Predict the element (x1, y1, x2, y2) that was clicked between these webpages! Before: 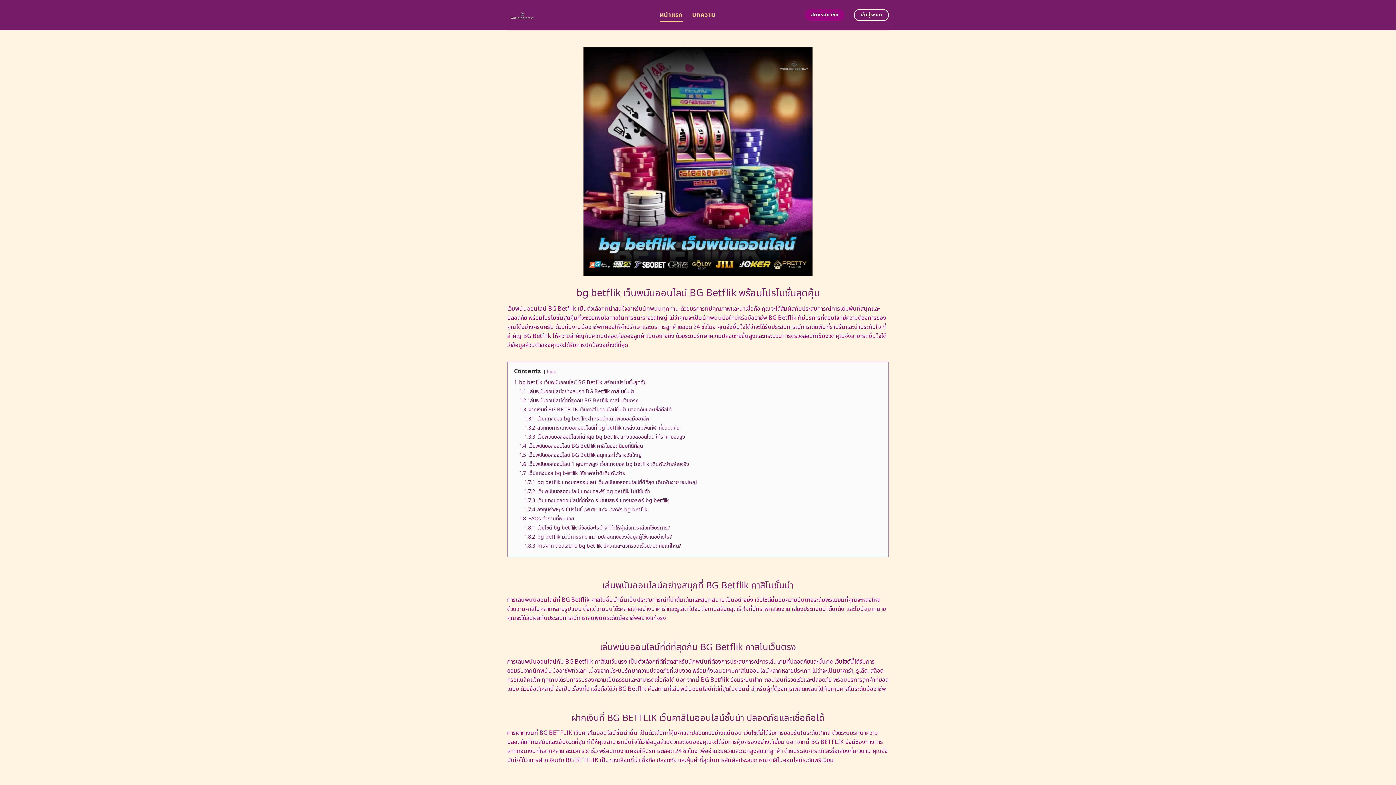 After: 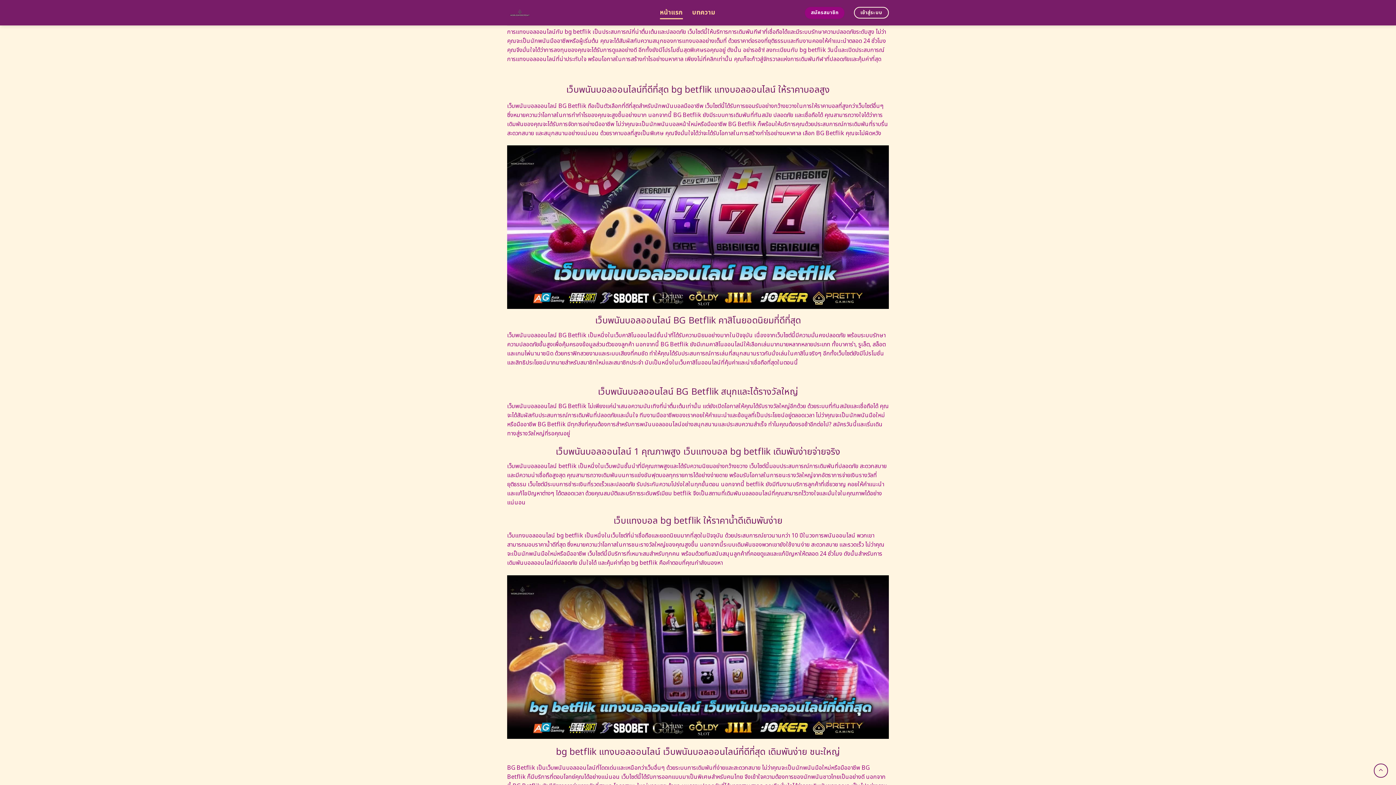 Action: bbox: (524, 424, 679, 431) label: 1.3.2 สนุกกับการแทงบอลออนไลน์ที่ bg betflik แหล่งเดิมพันกีฬาที่ปลอดภัย